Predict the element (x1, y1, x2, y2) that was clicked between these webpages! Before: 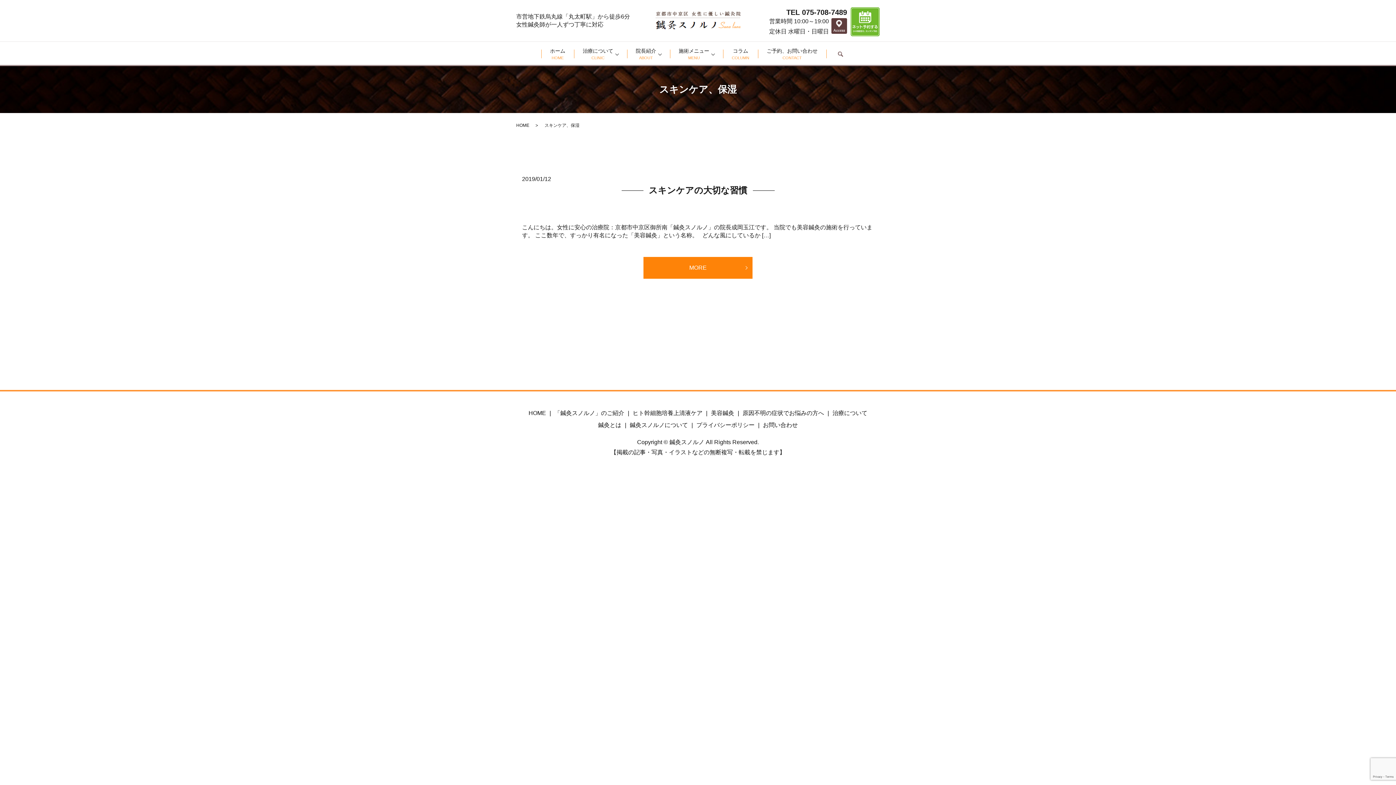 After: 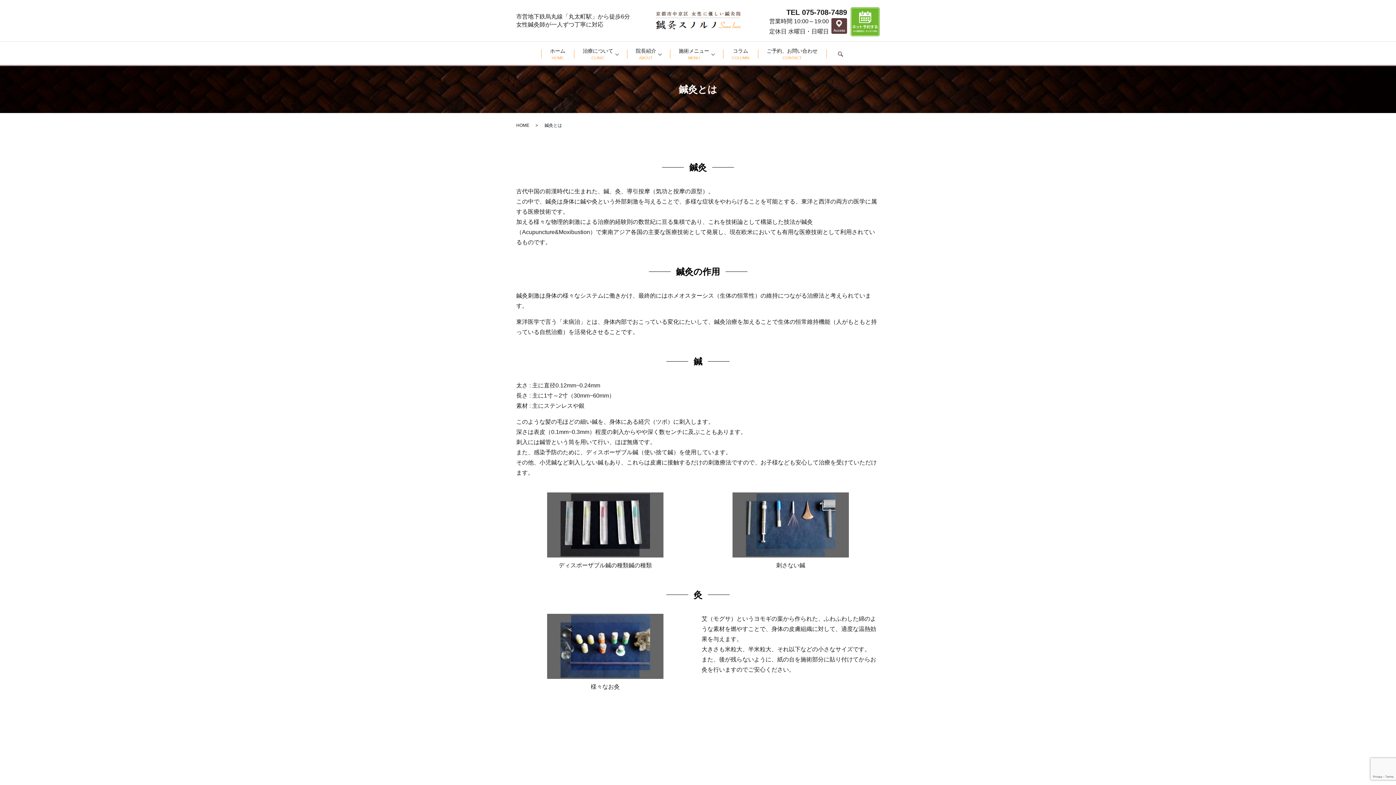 Action: bbox: (596, 419, 623, 431) label: 鍼灸とは
